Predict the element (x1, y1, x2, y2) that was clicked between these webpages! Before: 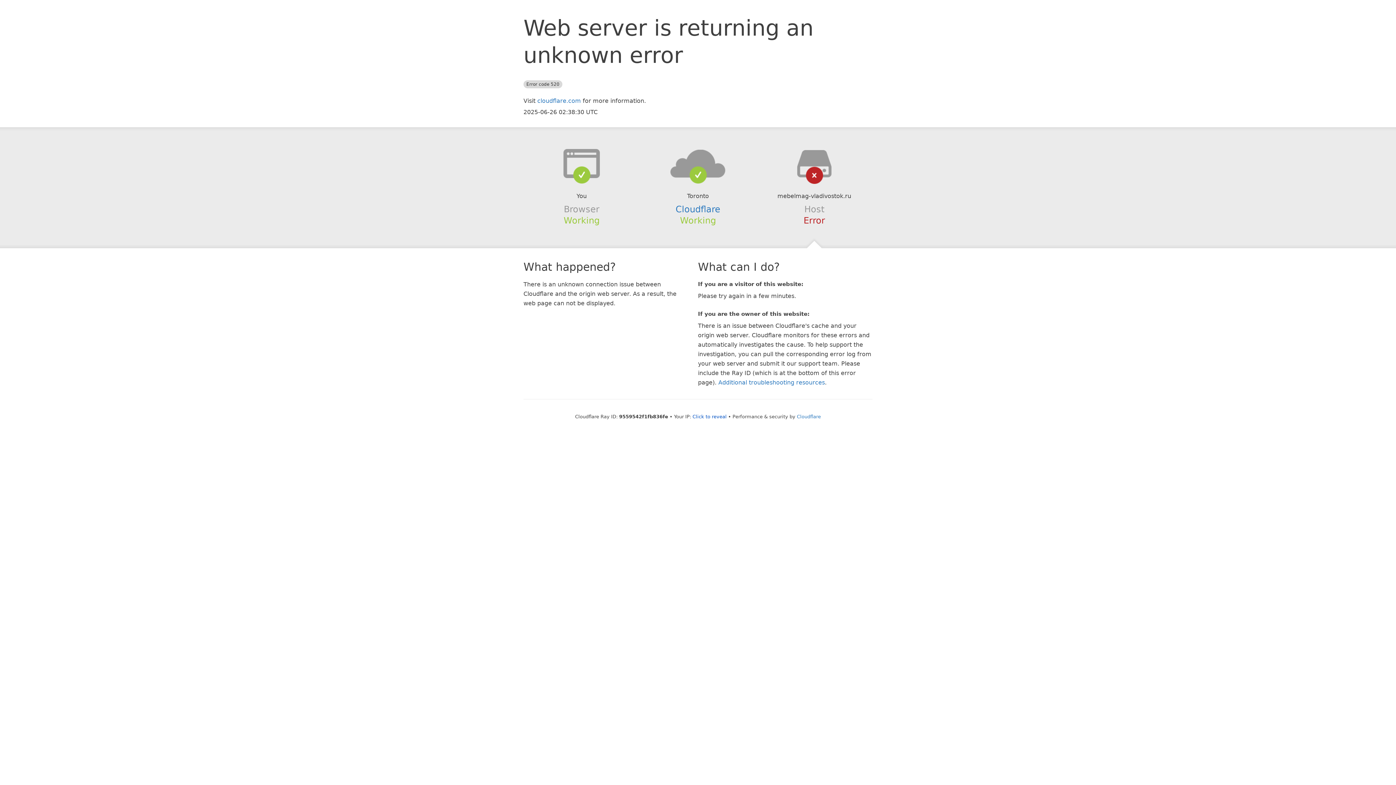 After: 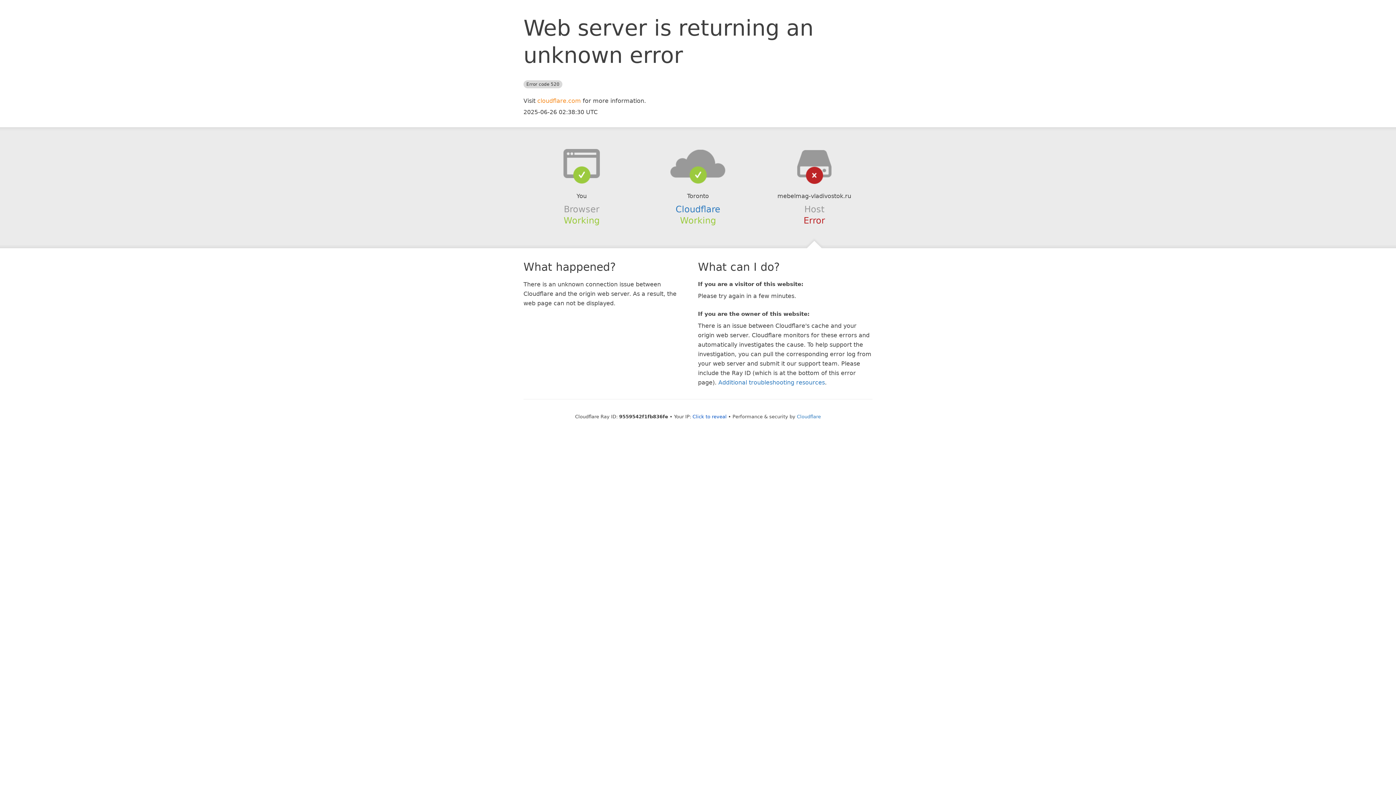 Action: bbox: (537, 97, 581, 104) label: cloudflare.com